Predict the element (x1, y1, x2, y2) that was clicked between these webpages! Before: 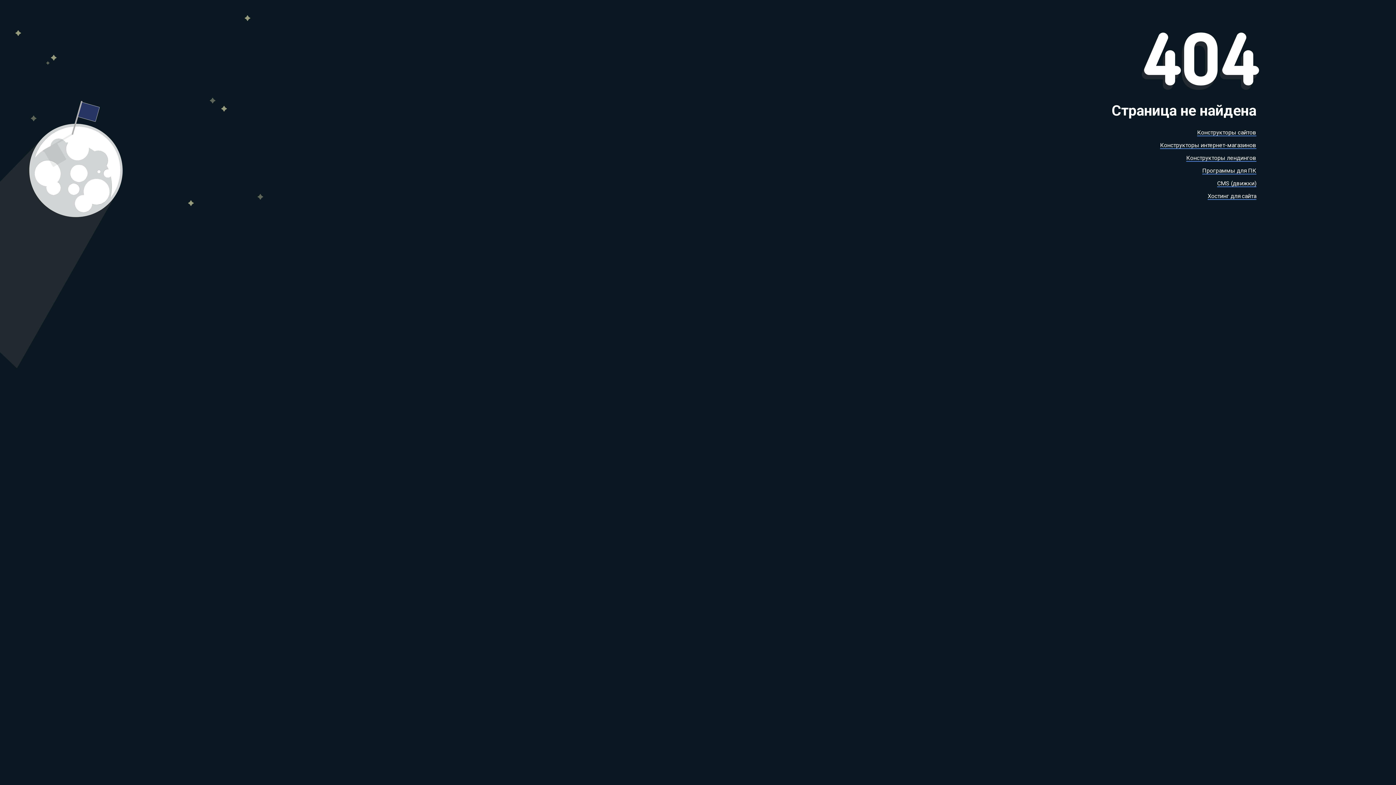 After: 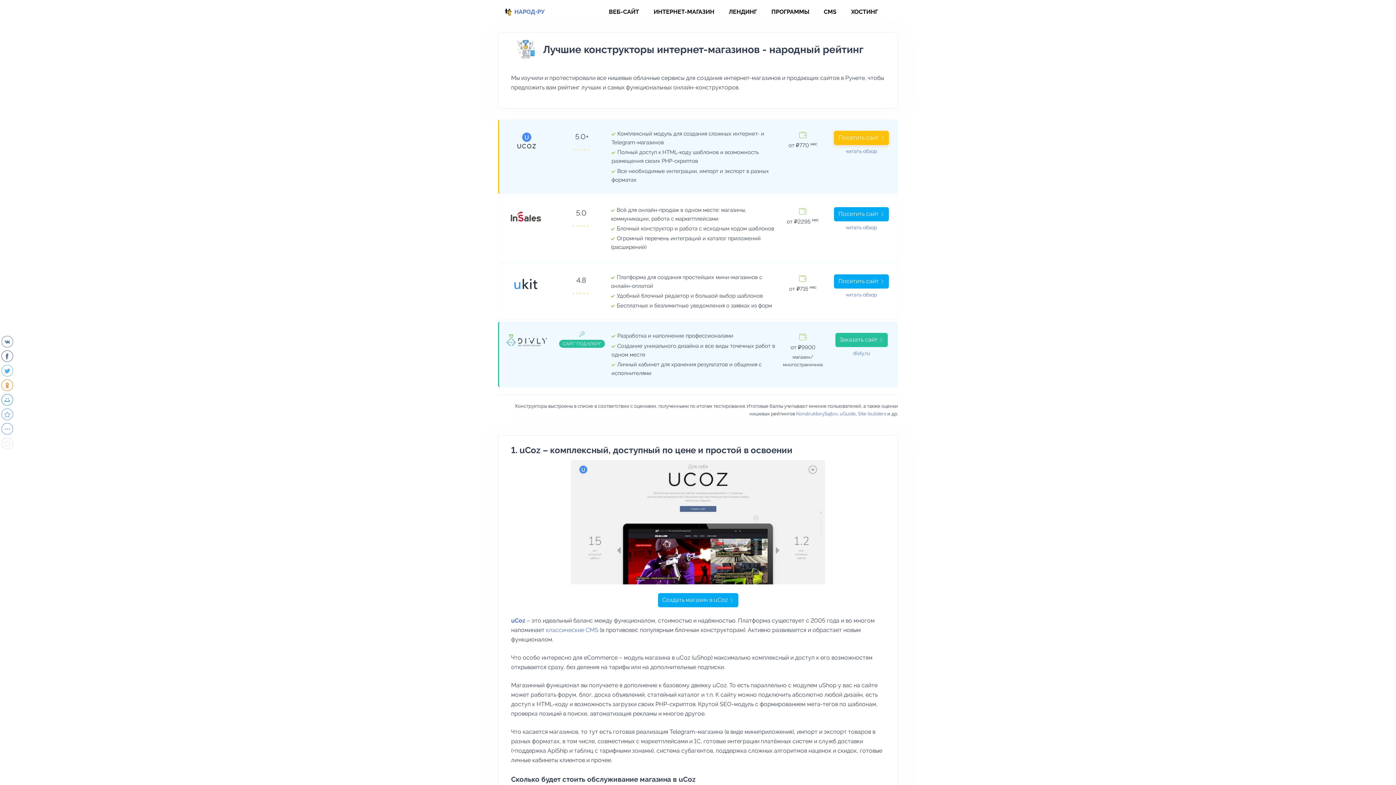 Action: bbox: (1160, 141, 1256, 149) label: Конструкторы интернет-магазинов